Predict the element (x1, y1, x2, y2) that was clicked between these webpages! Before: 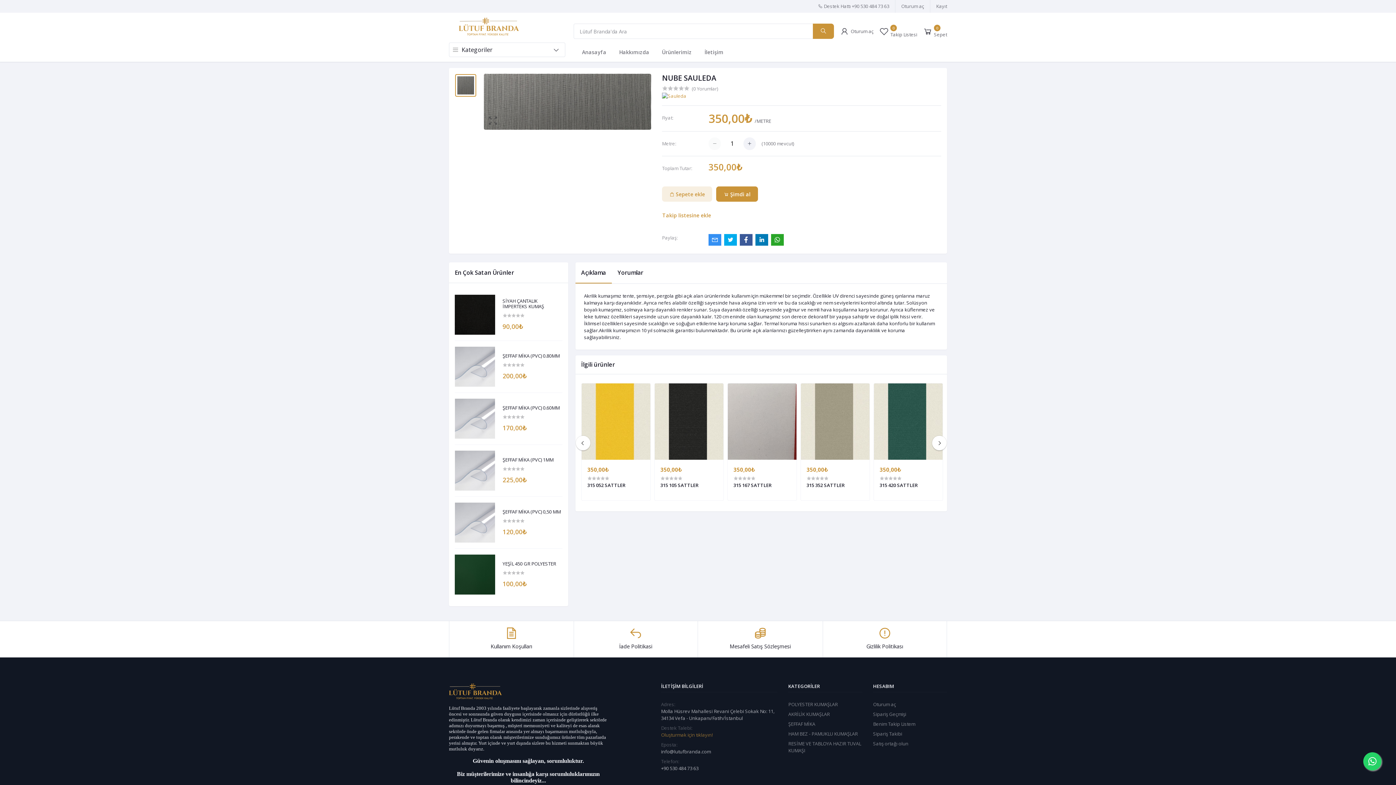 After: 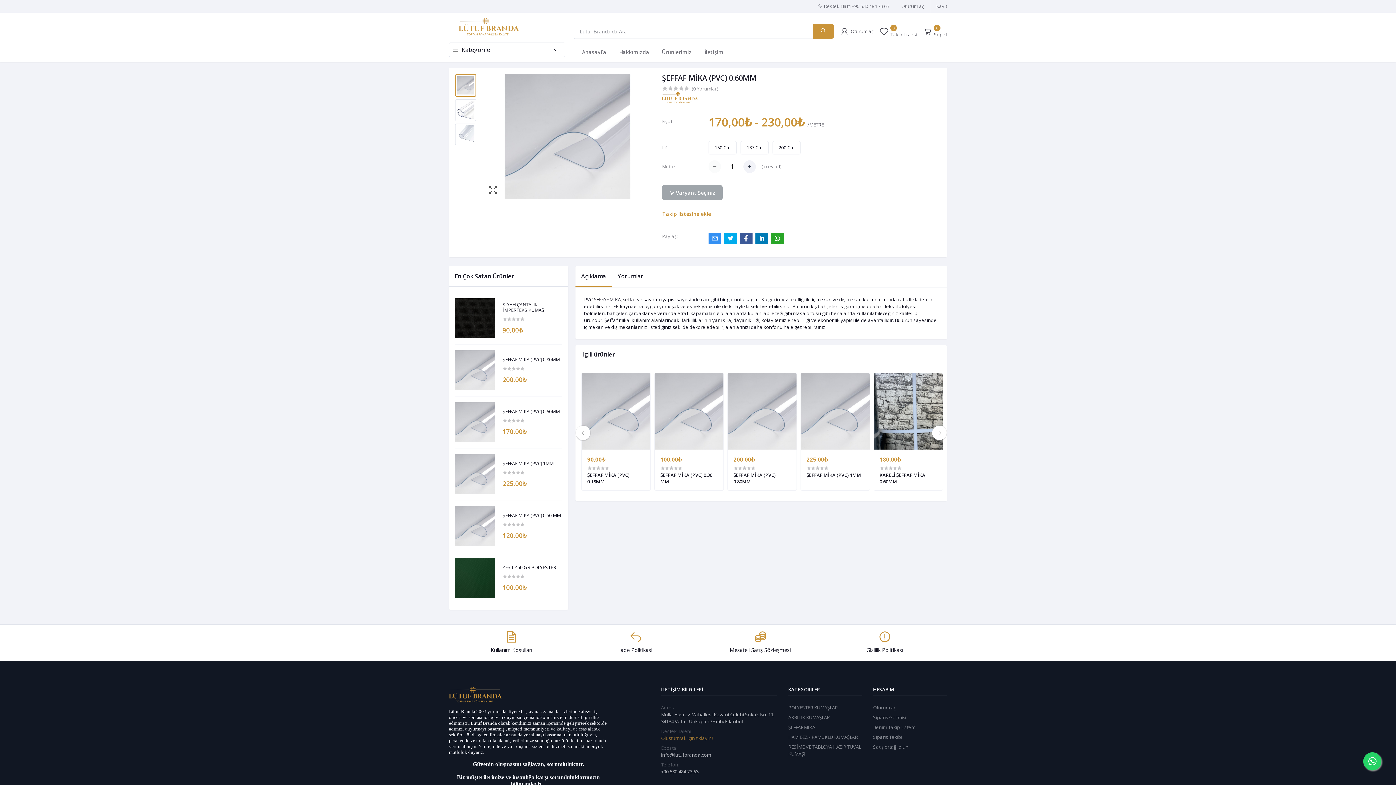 Action: label: ŞEFFAF MİKA (PVC) 0.60MM bbox: (502, 405, 562, 410)